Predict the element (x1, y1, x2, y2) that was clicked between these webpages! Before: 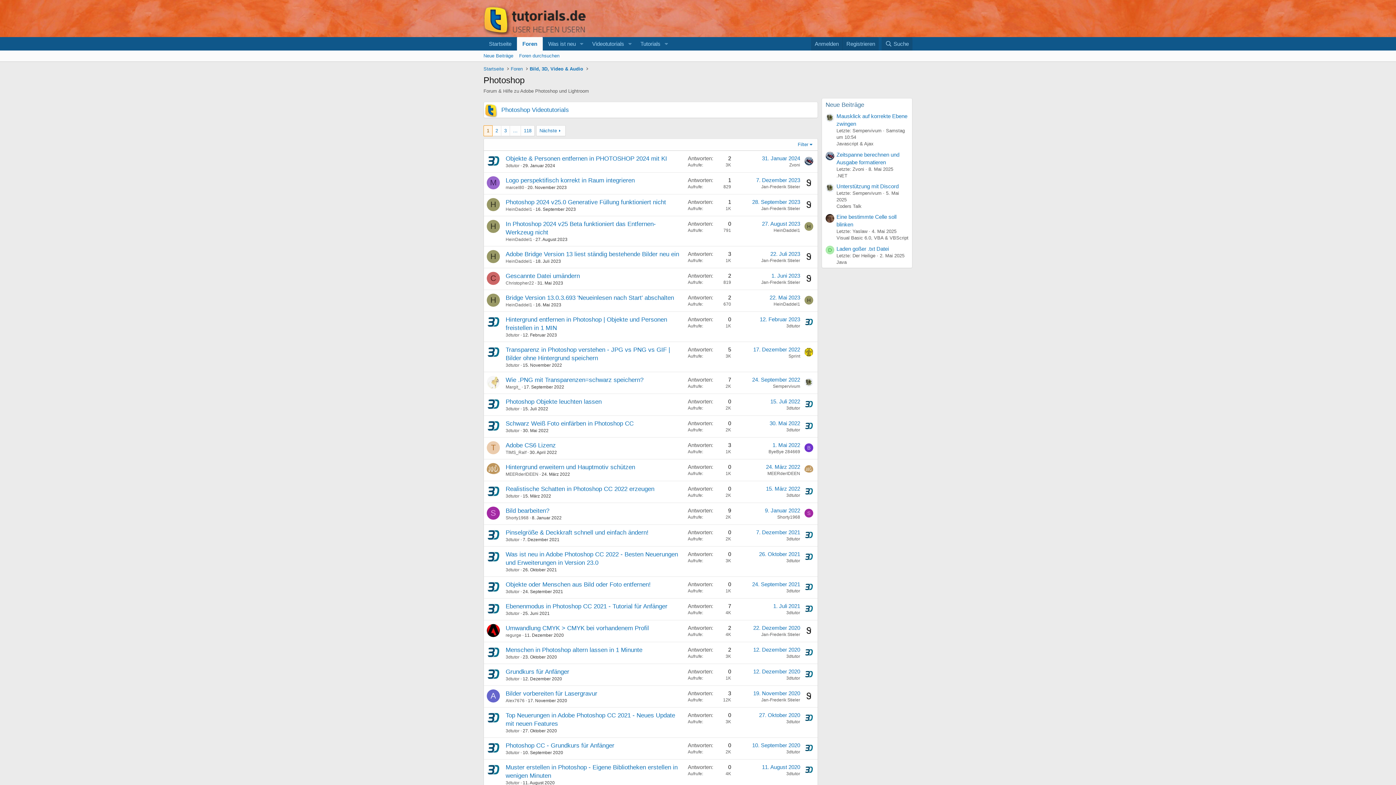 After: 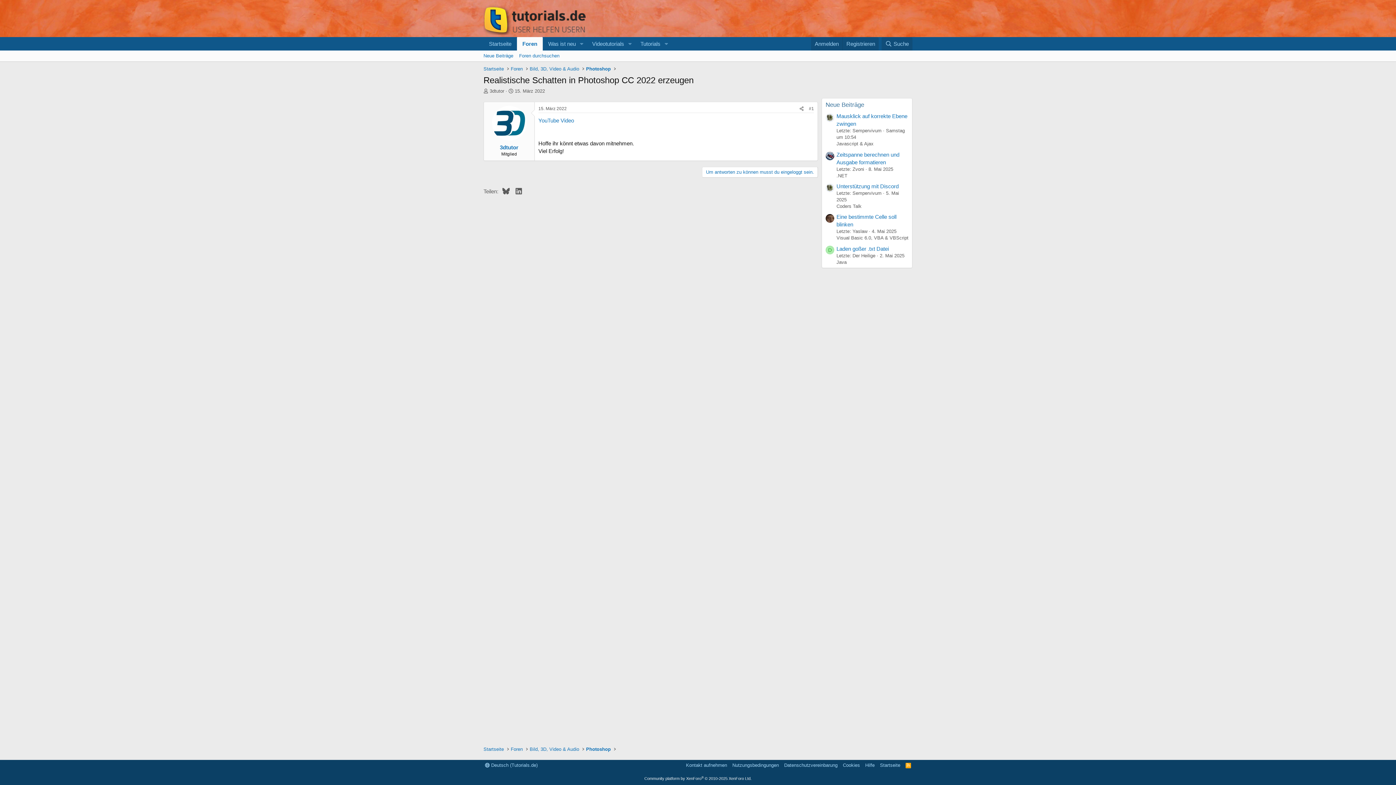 Action: label: 15. März 2022 bbox: (522, 493, 551, 498)